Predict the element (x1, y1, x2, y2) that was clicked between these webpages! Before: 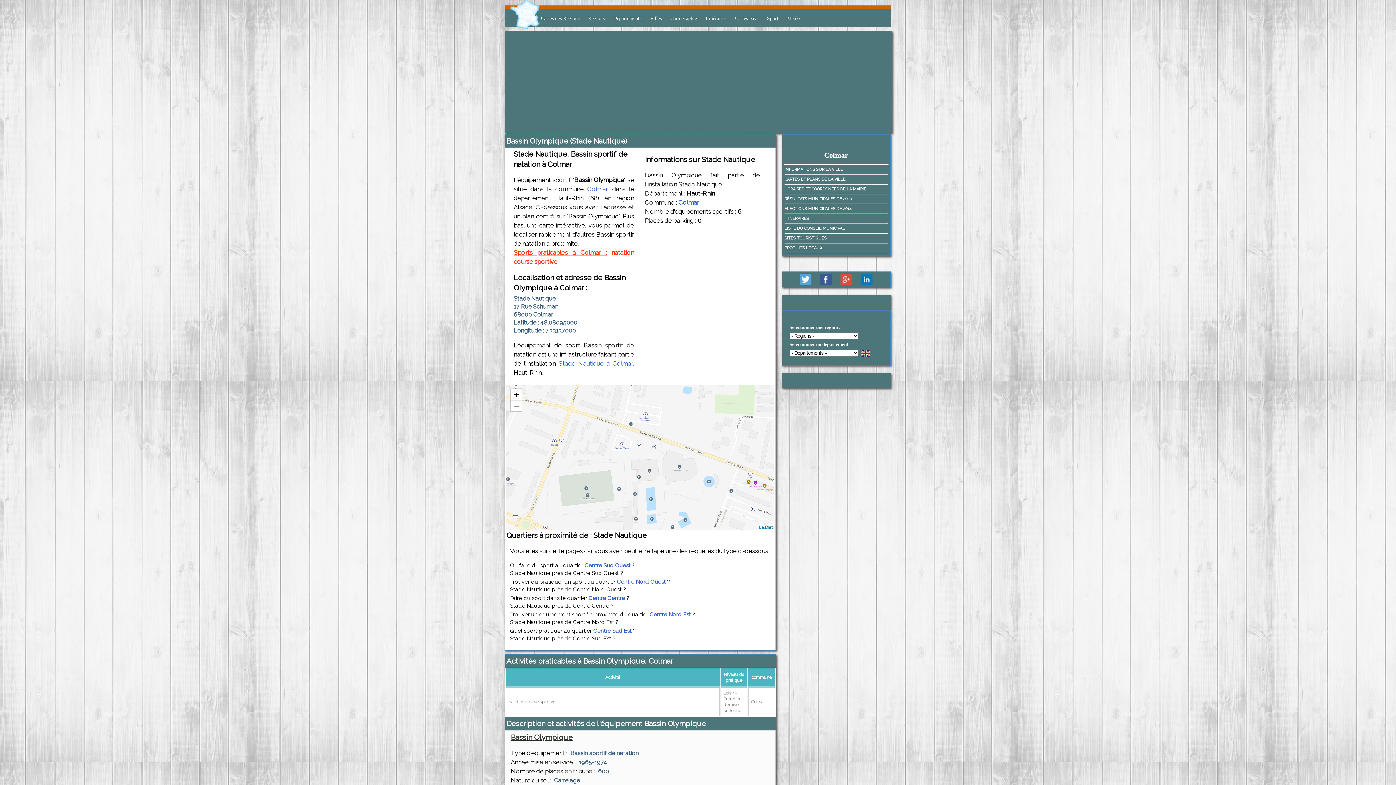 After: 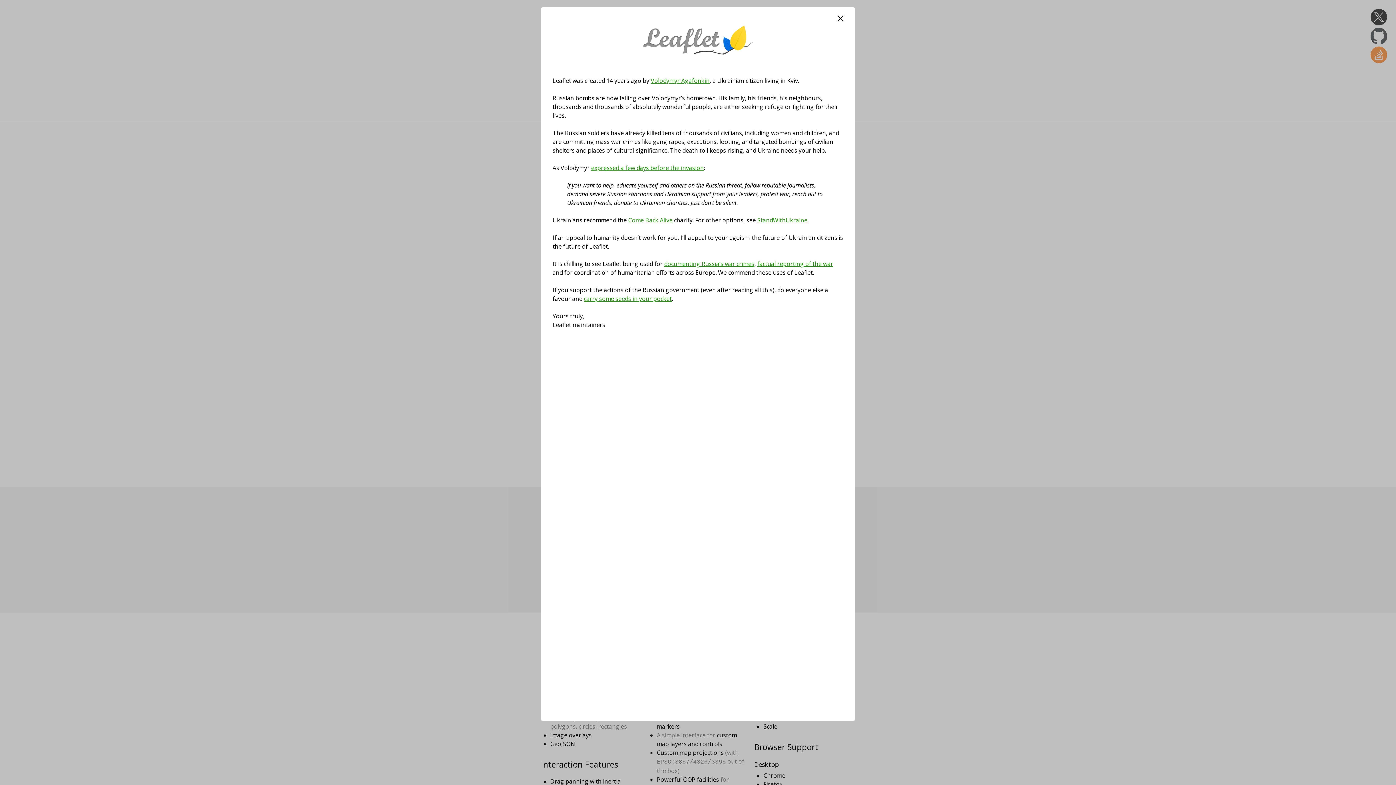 Action: label: Leaflet bbox: (759, 525, 772, 530)